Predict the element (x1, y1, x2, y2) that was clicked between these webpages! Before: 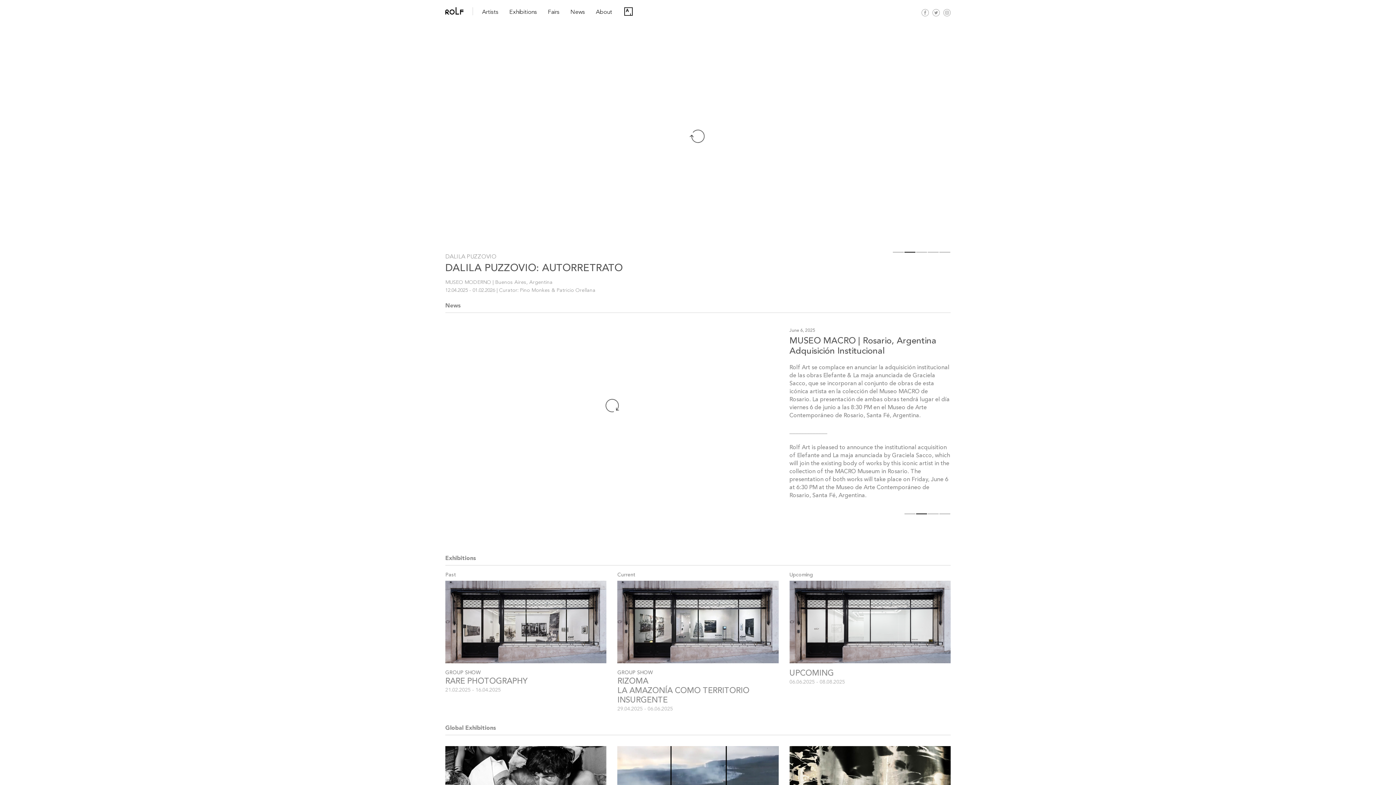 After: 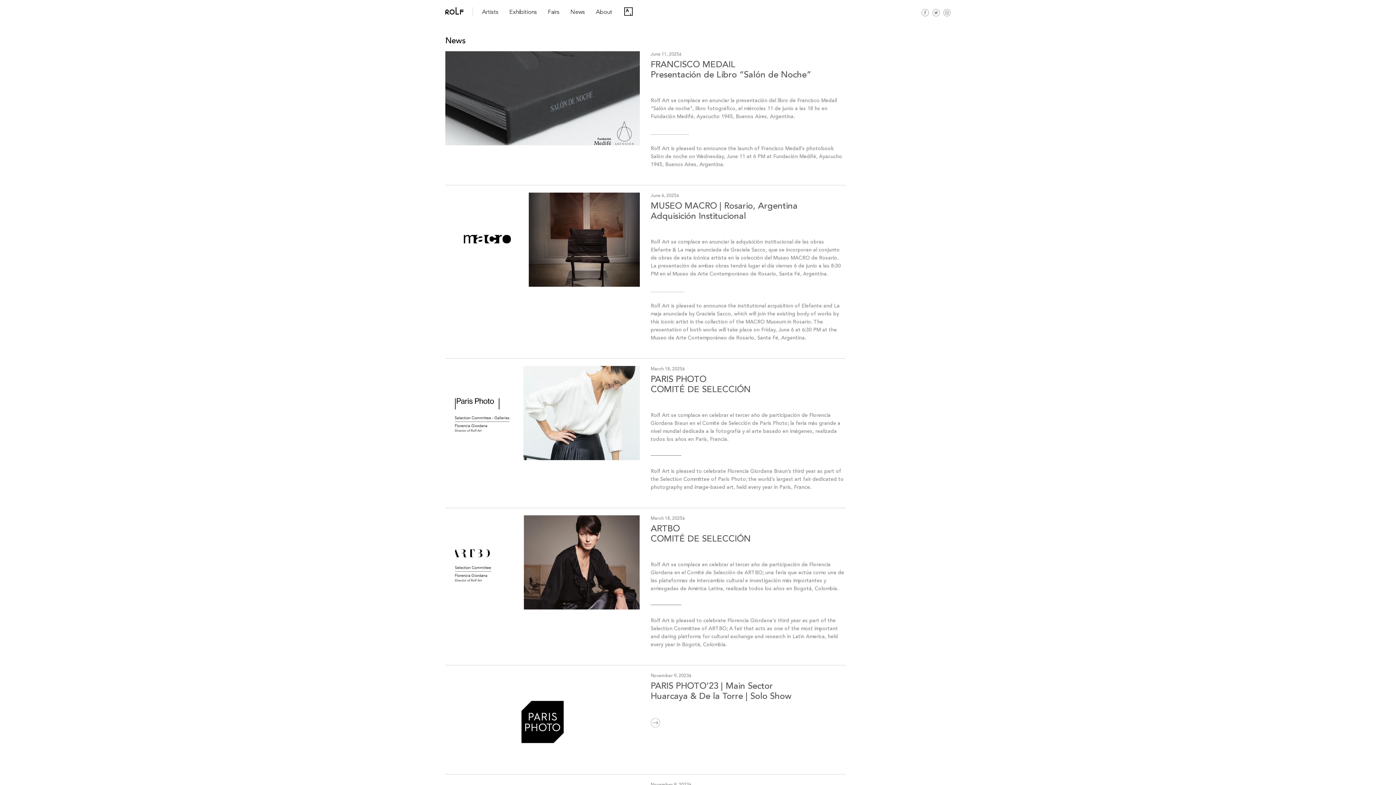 Action: label: News bbox: (570, 9, 585, 15)